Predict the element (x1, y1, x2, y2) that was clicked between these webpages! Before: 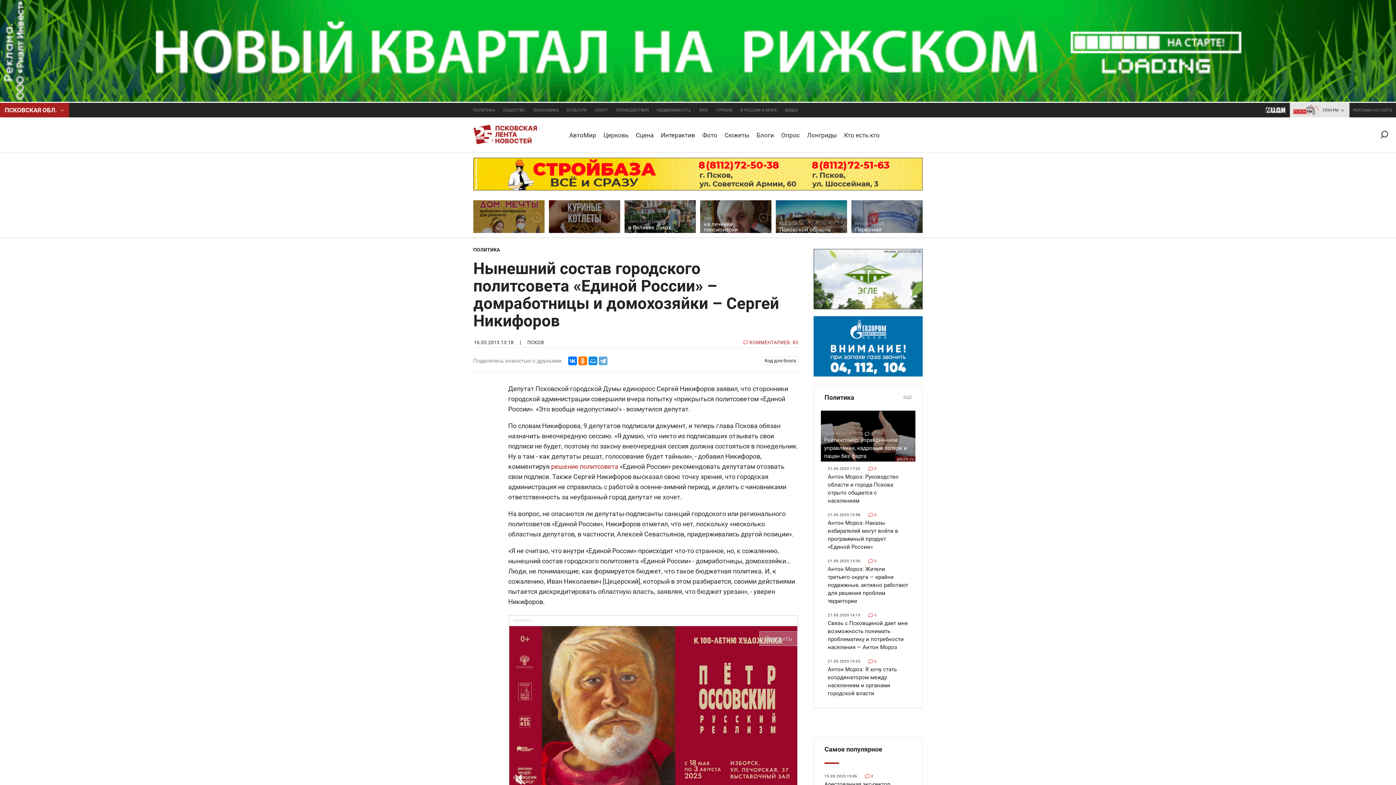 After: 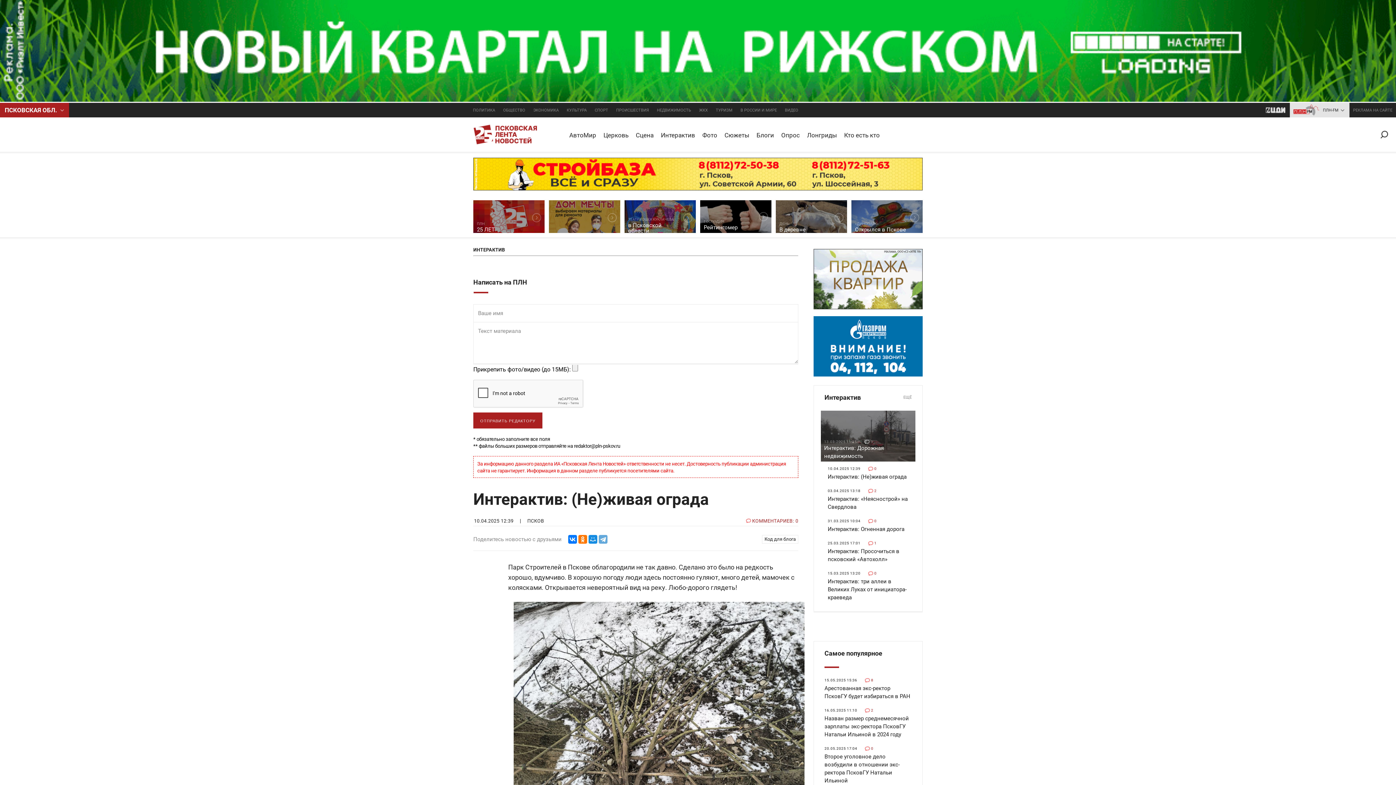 Action: bbox: (657, 117, 698, 152) label: Интерактив